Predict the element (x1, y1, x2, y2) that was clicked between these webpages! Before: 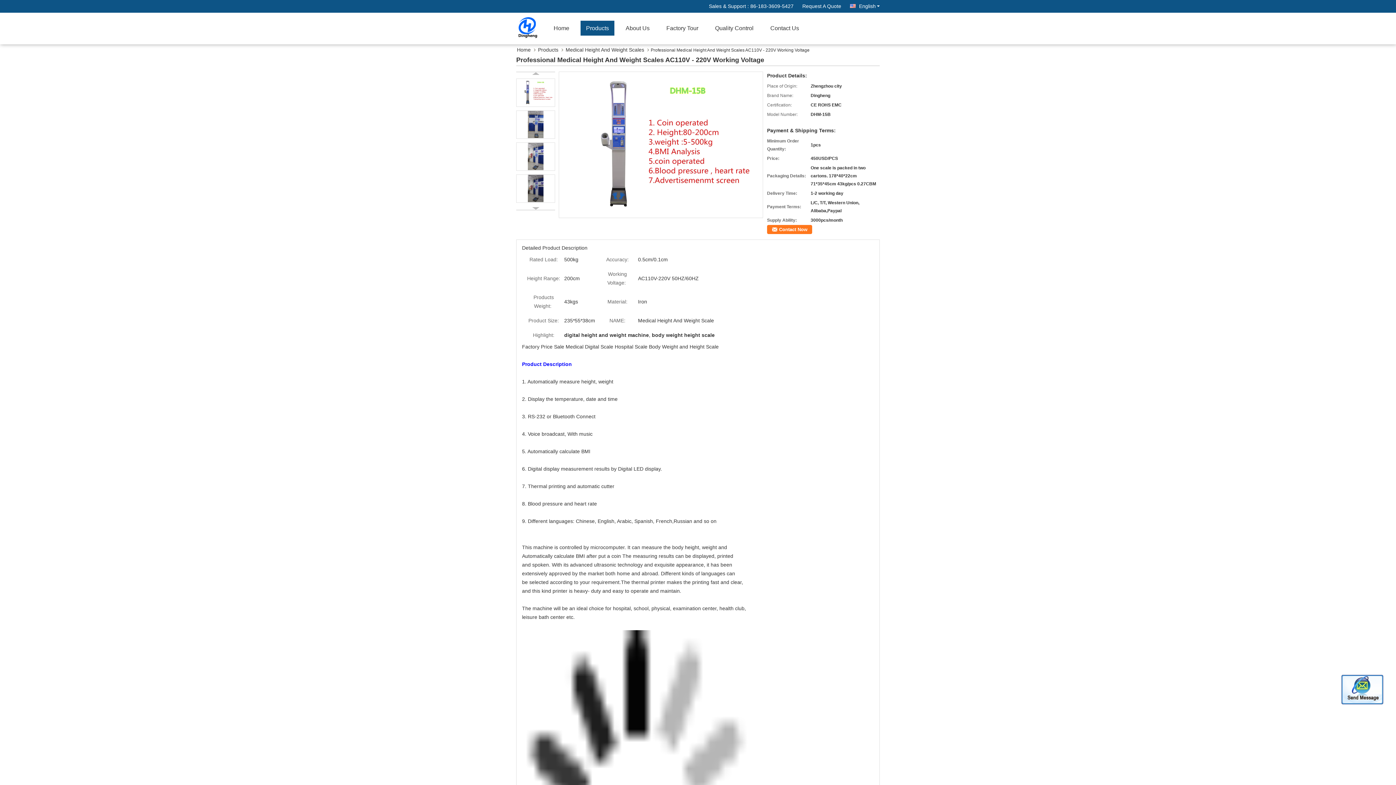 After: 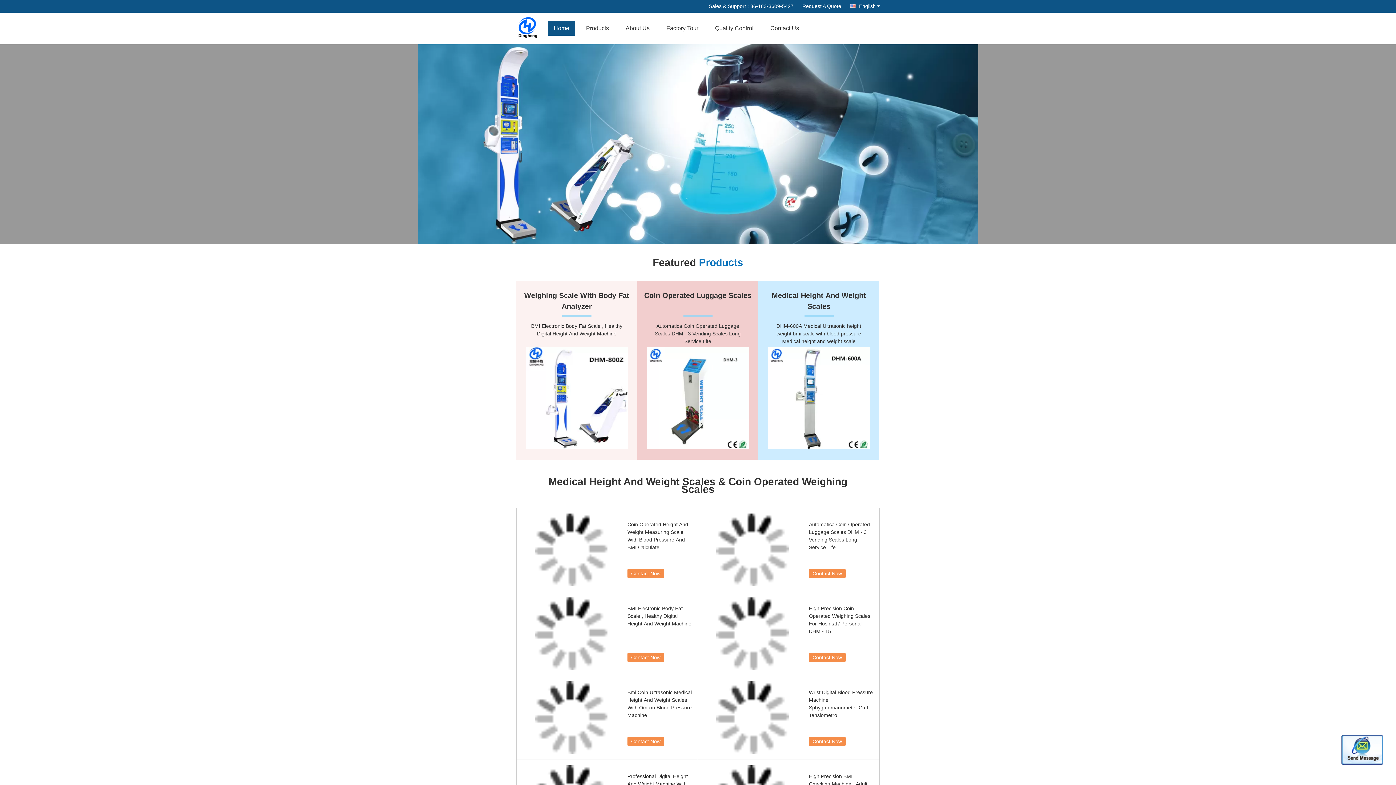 Action: label: Home bbox: (517, 46, 535, 53)